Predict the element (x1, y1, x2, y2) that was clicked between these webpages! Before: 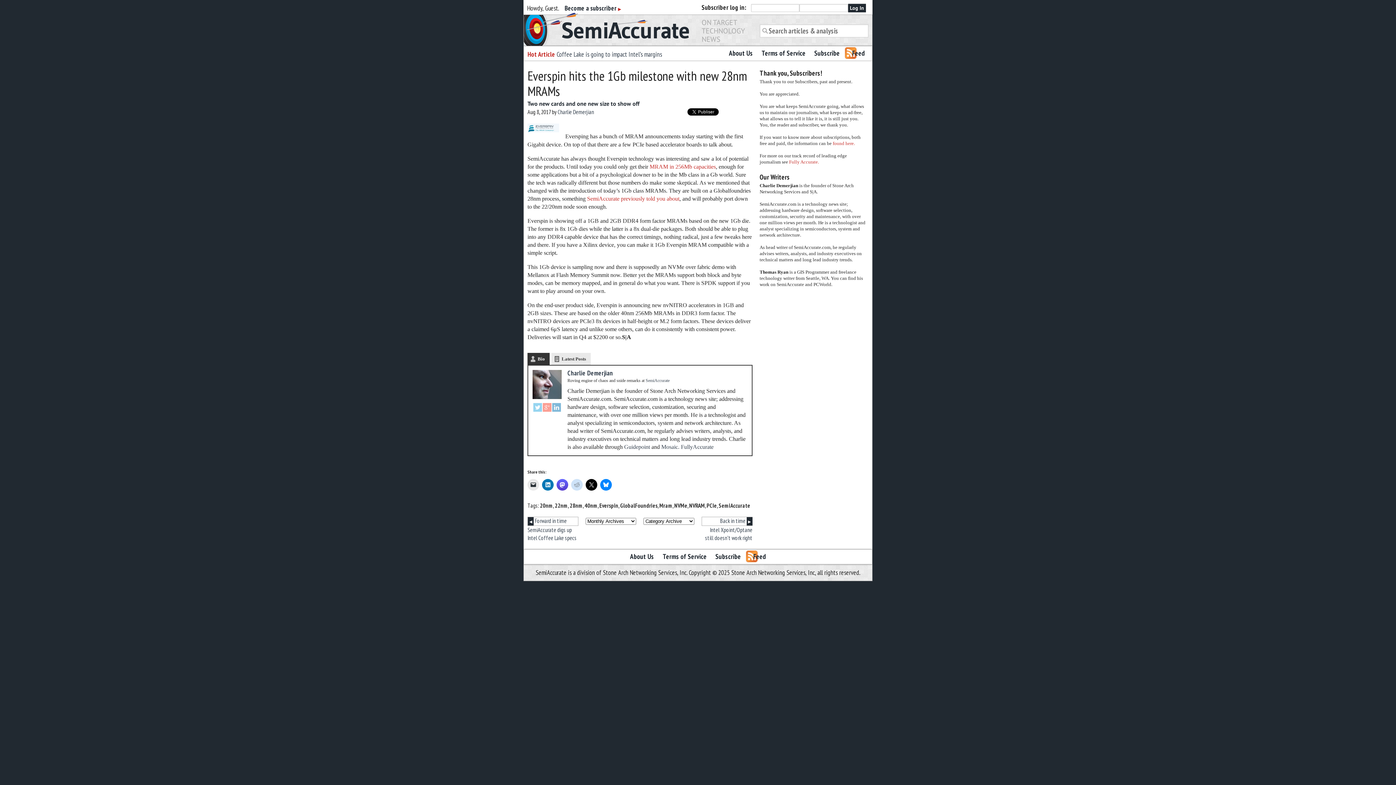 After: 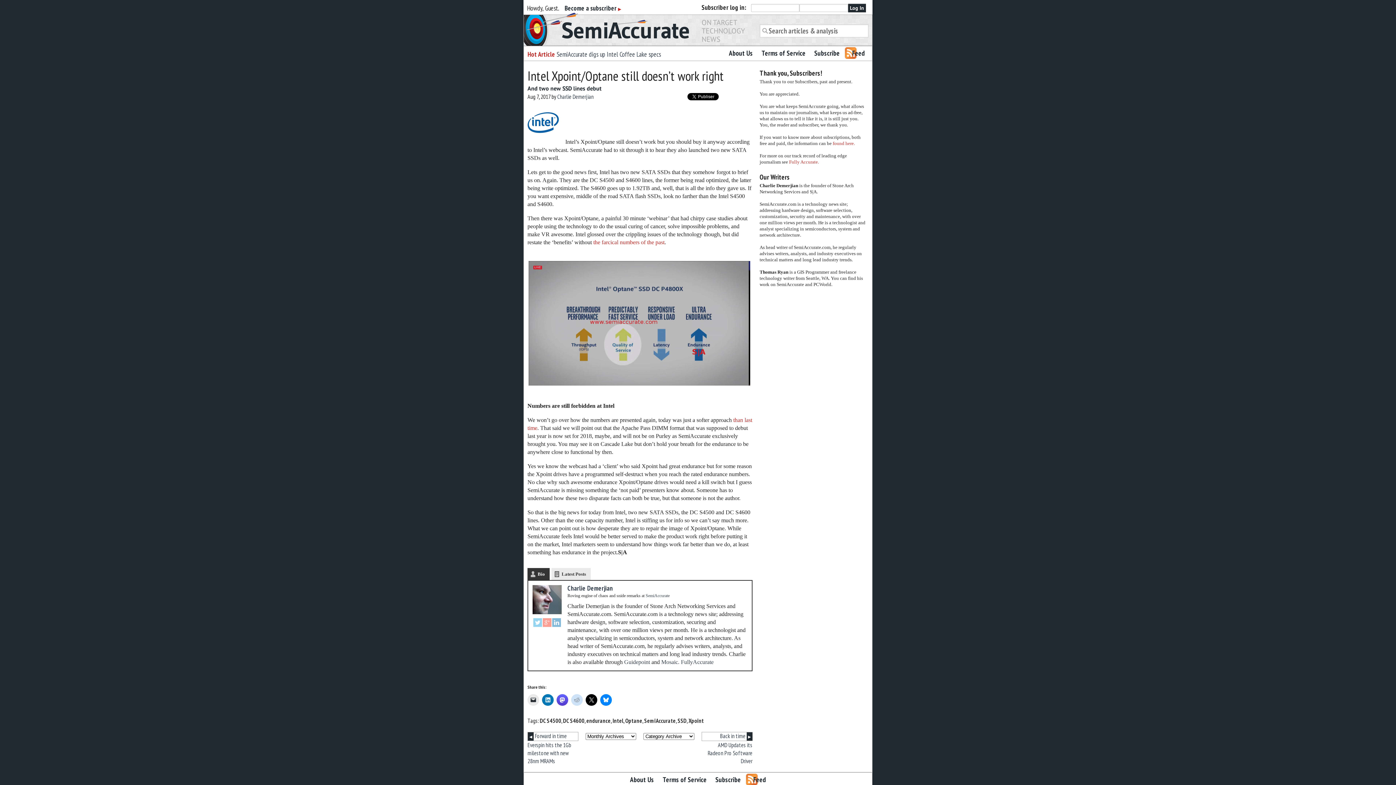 Action: bbox: (701, 517, 752, 526) label: Back in time ▶